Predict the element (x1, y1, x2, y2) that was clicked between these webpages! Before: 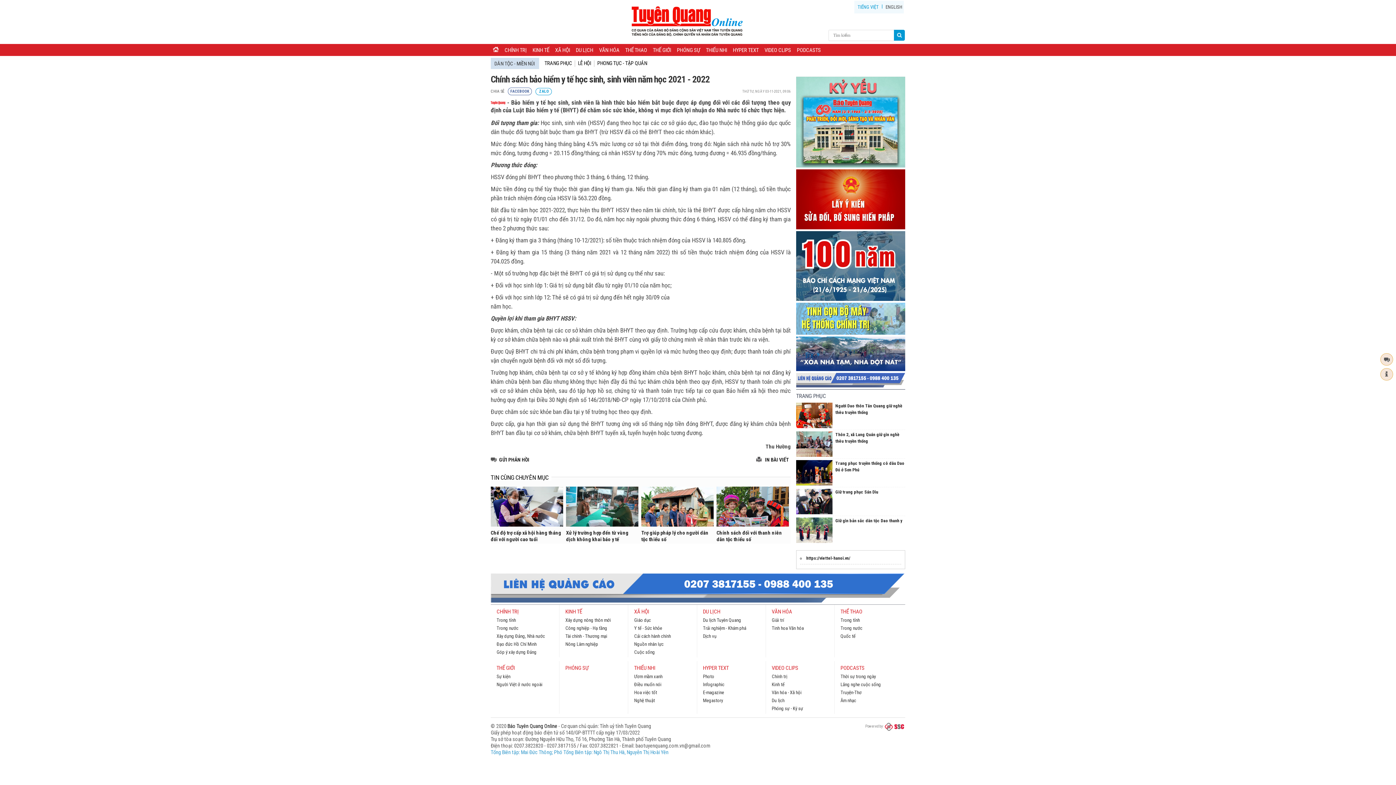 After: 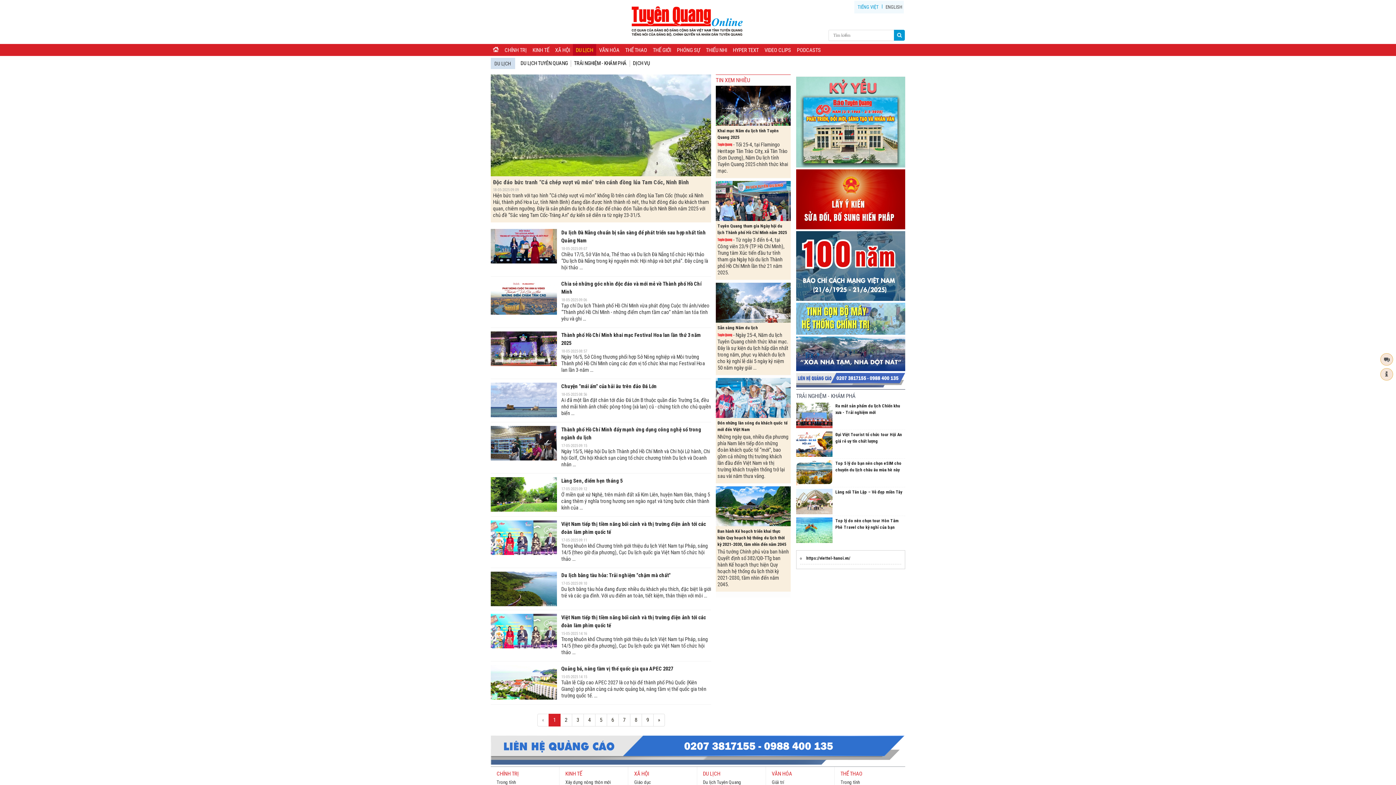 Action: label: DU LỊCH bbox: (703, 607, 759, 617)